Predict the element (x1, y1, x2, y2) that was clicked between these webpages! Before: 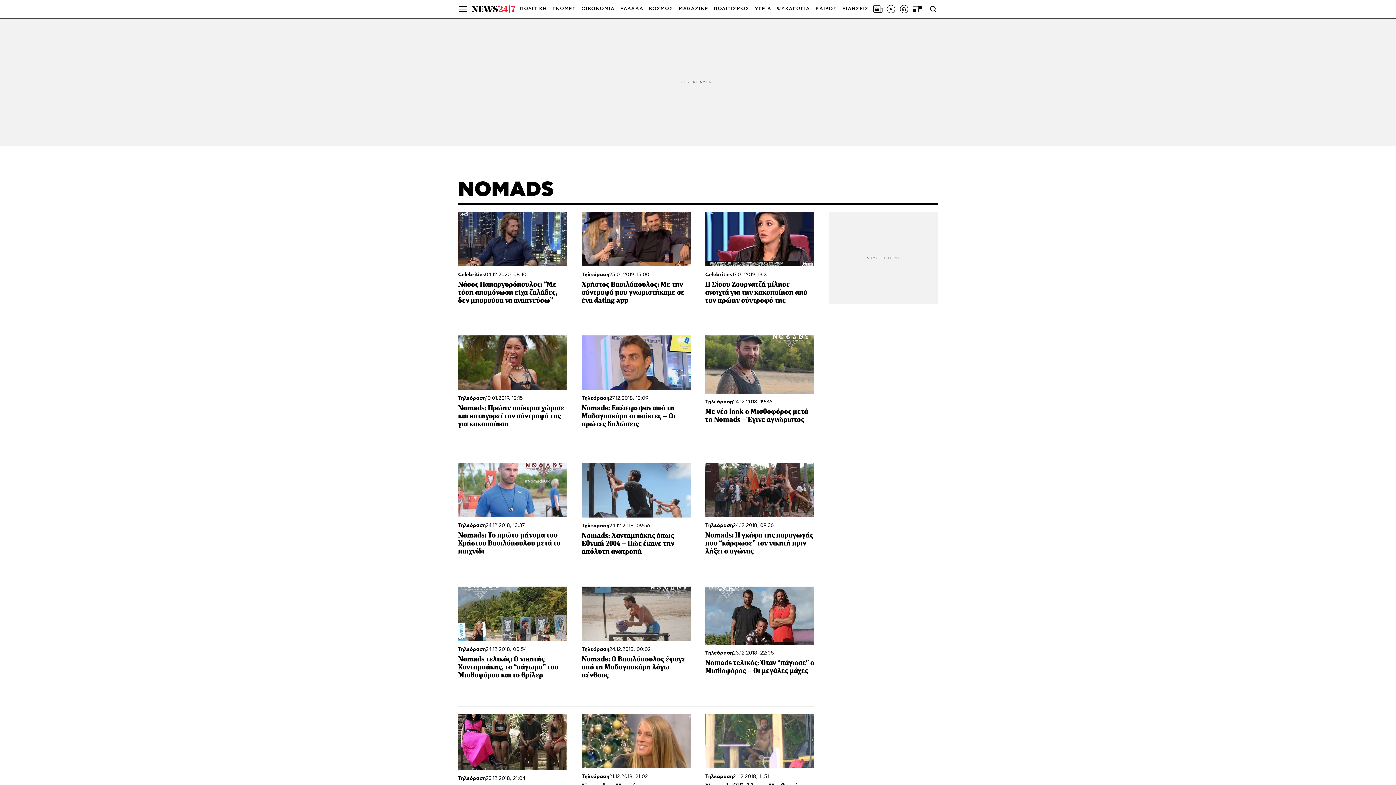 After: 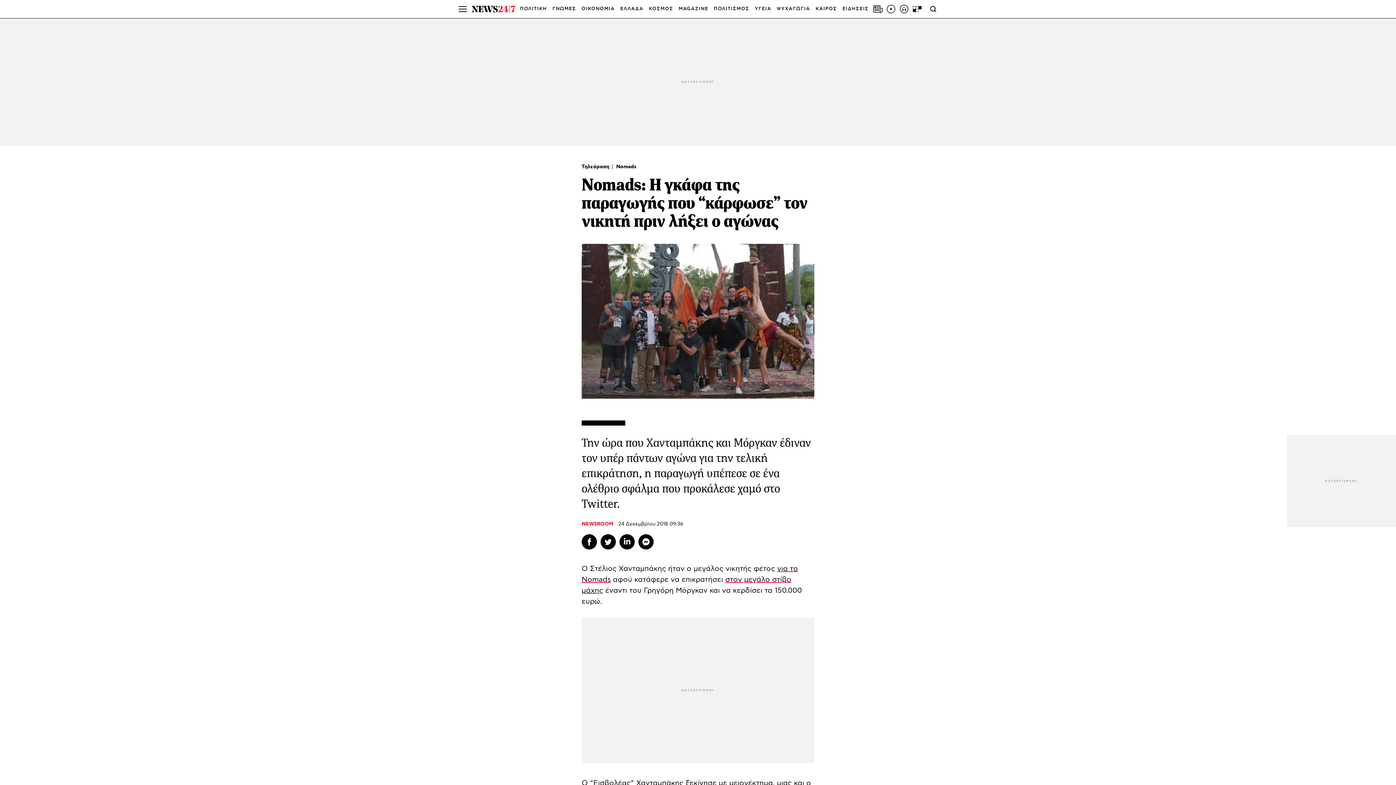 Action: bbox: (705, 462, 814, 517)